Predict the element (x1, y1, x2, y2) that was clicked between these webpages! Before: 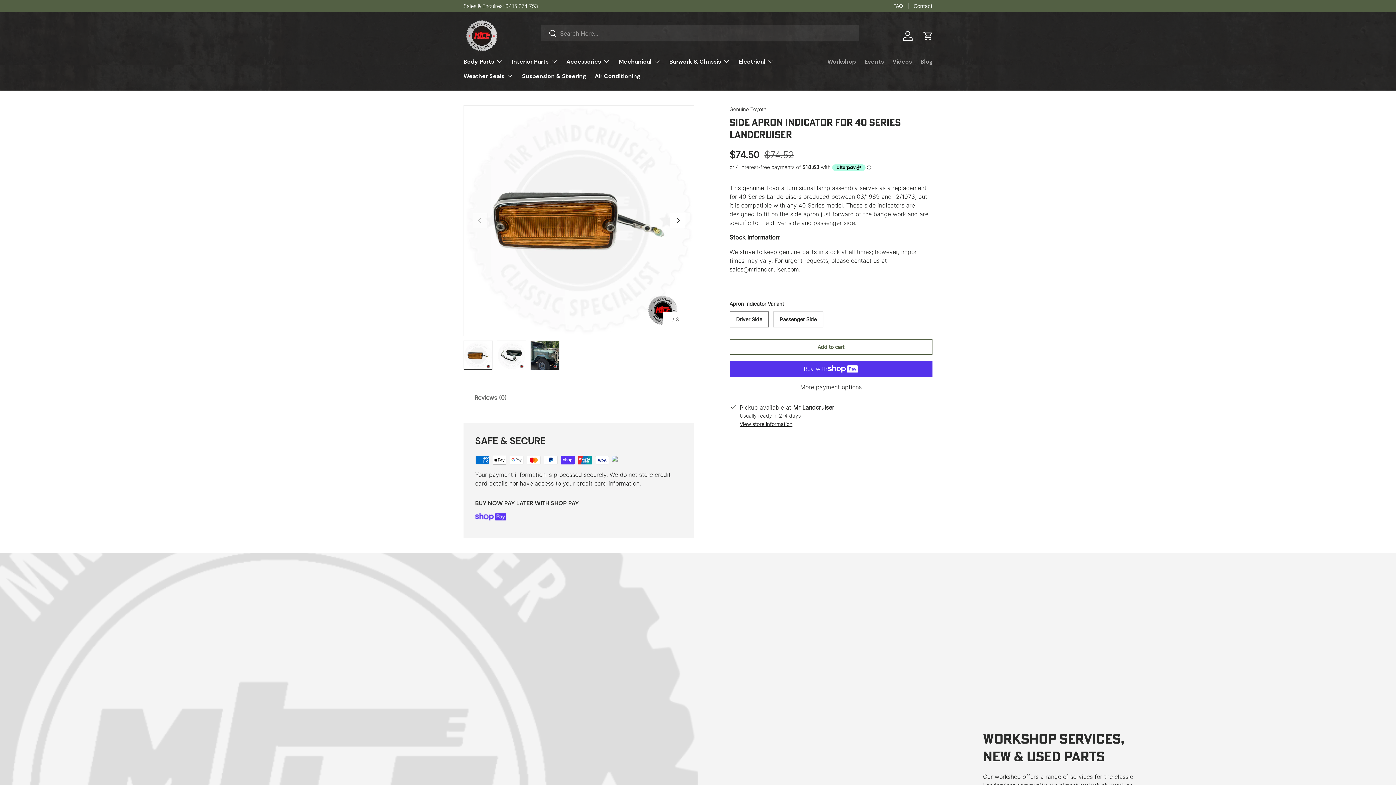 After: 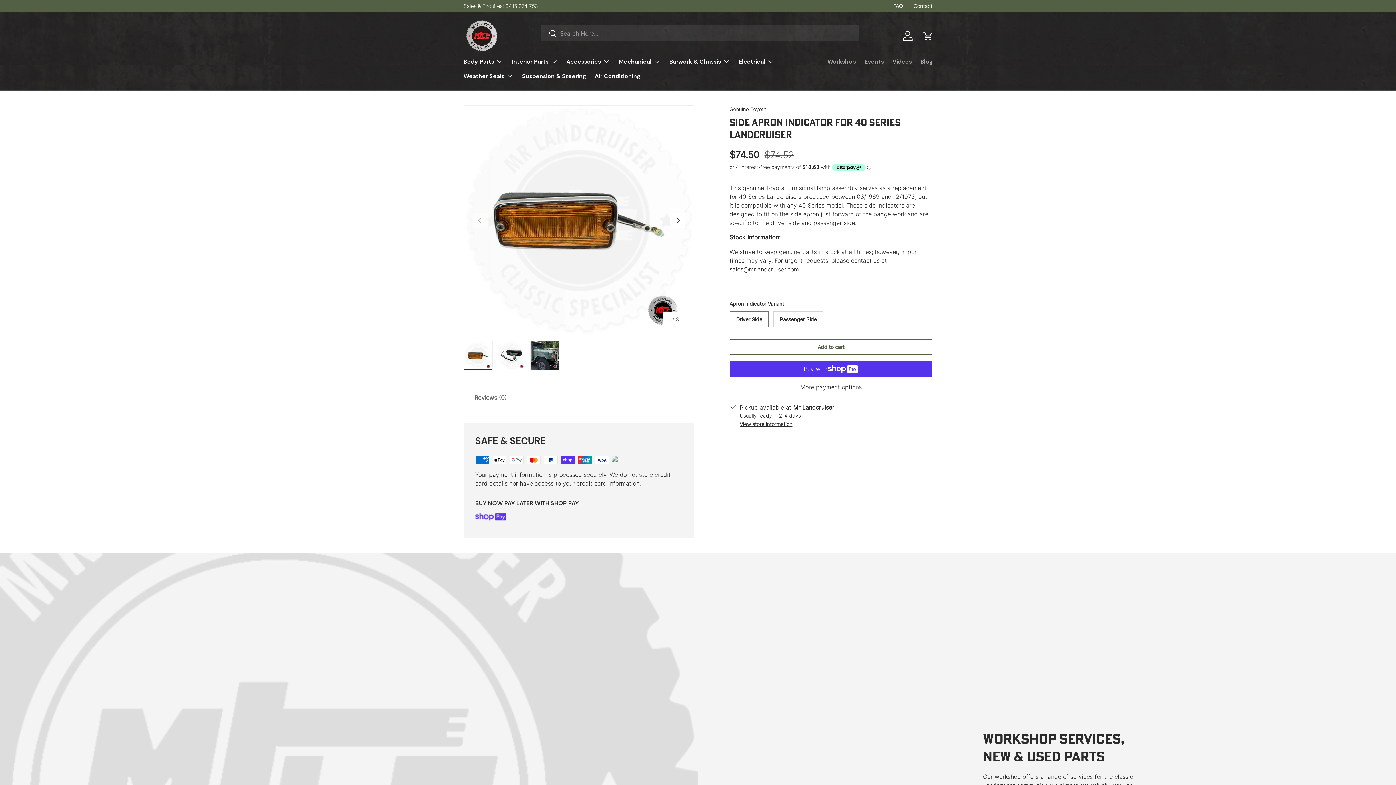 Action: bbox: (540, 25, 556, 42)